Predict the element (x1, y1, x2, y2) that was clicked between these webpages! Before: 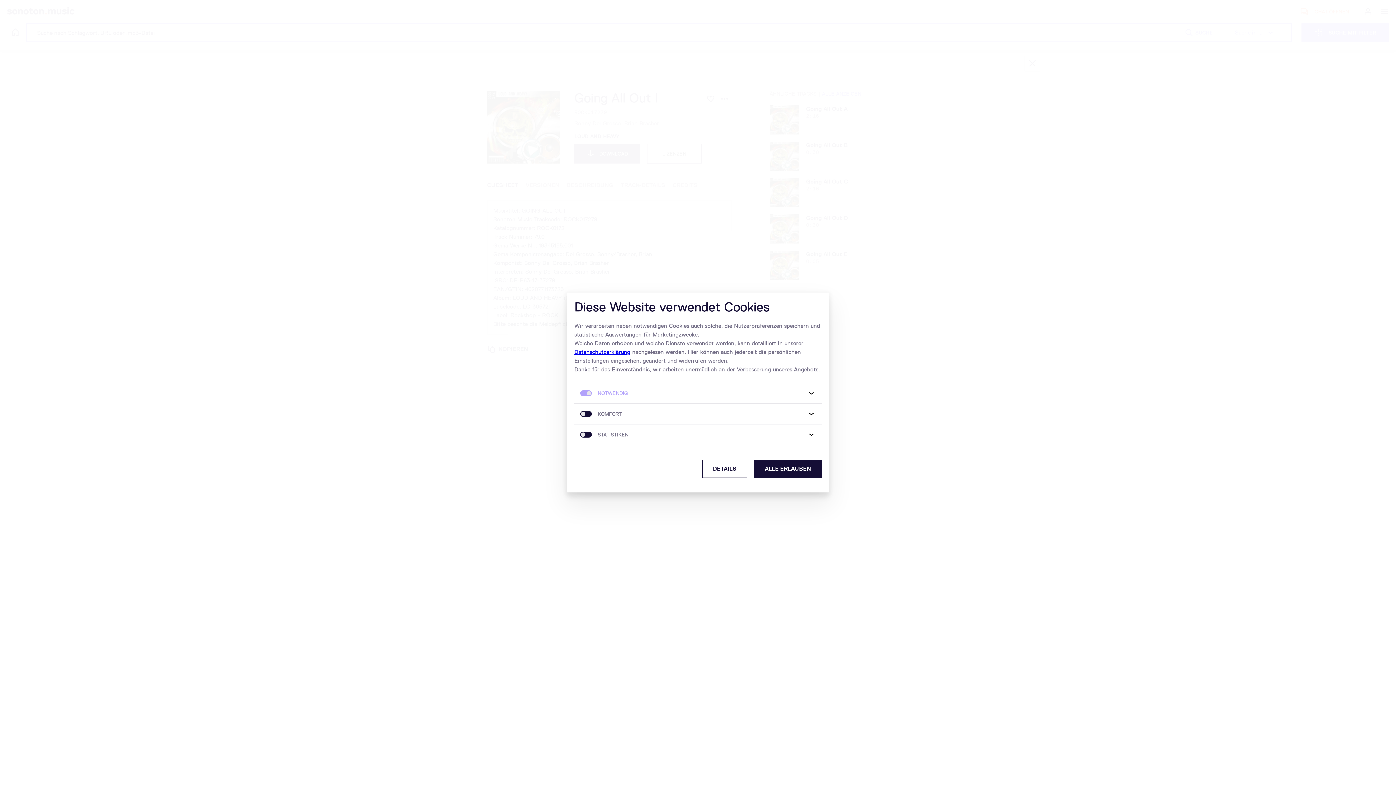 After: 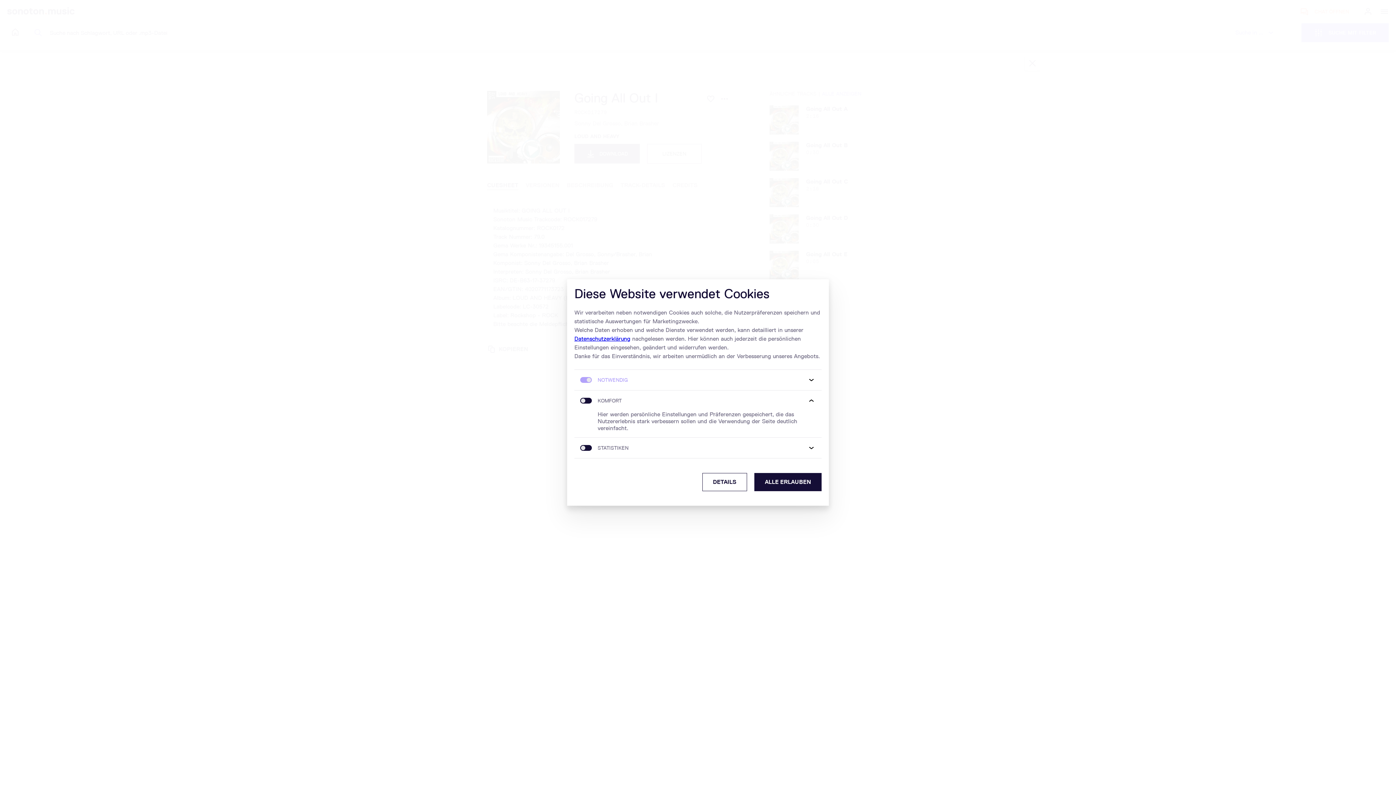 Action: label: KOMFORT bbox: (597, 409, 816, 418)